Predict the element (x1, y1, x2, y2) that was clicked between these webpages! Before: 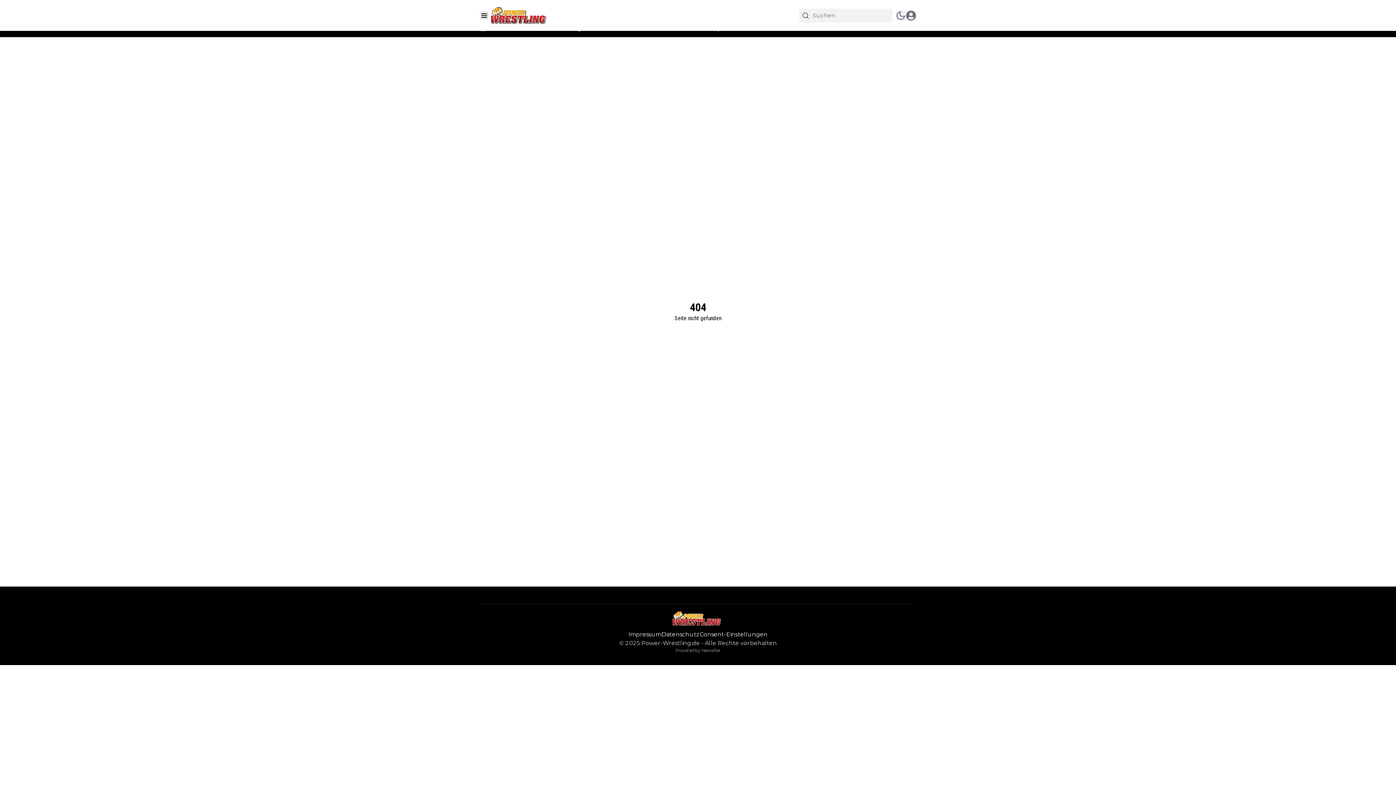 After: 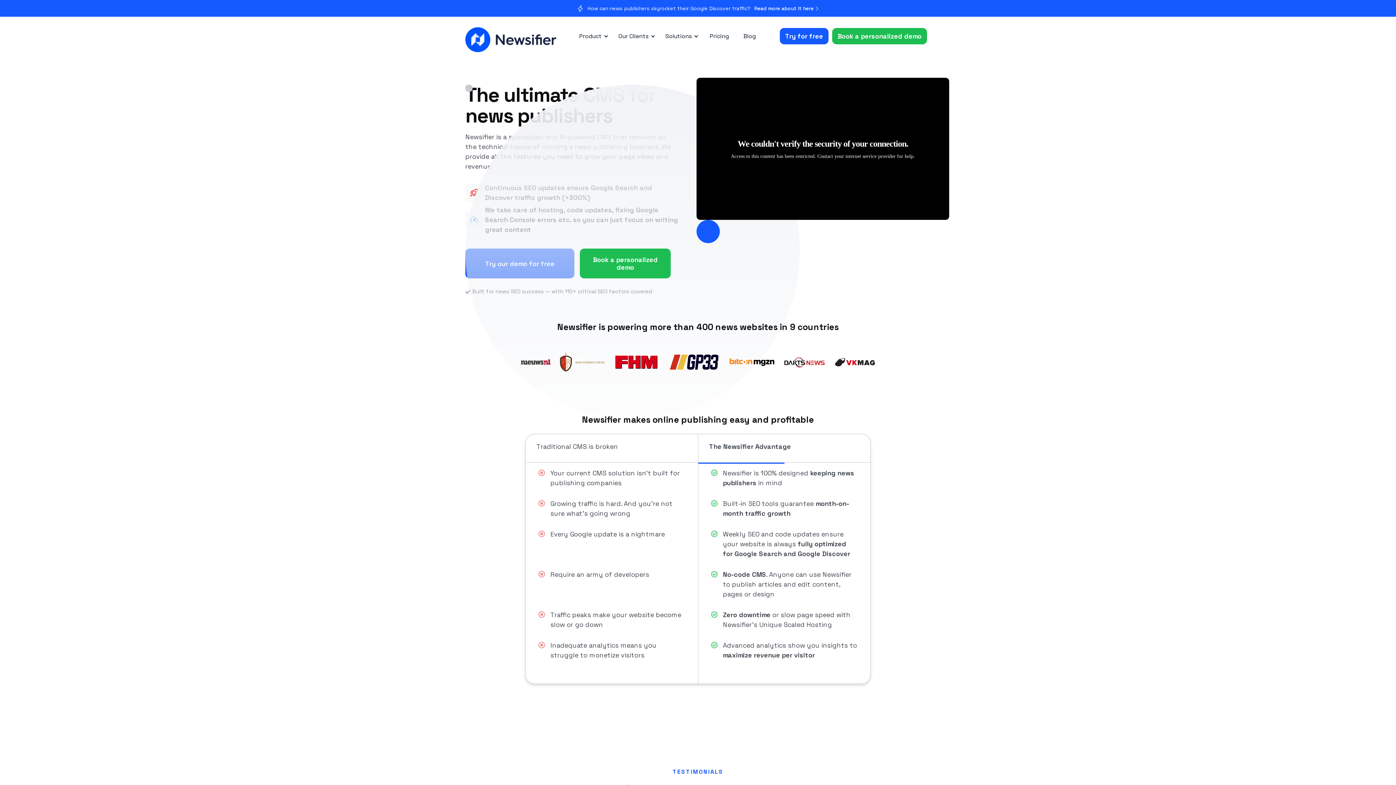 Action: label: Powered by Newsifier bbox: (0, 648, 1396, 653)